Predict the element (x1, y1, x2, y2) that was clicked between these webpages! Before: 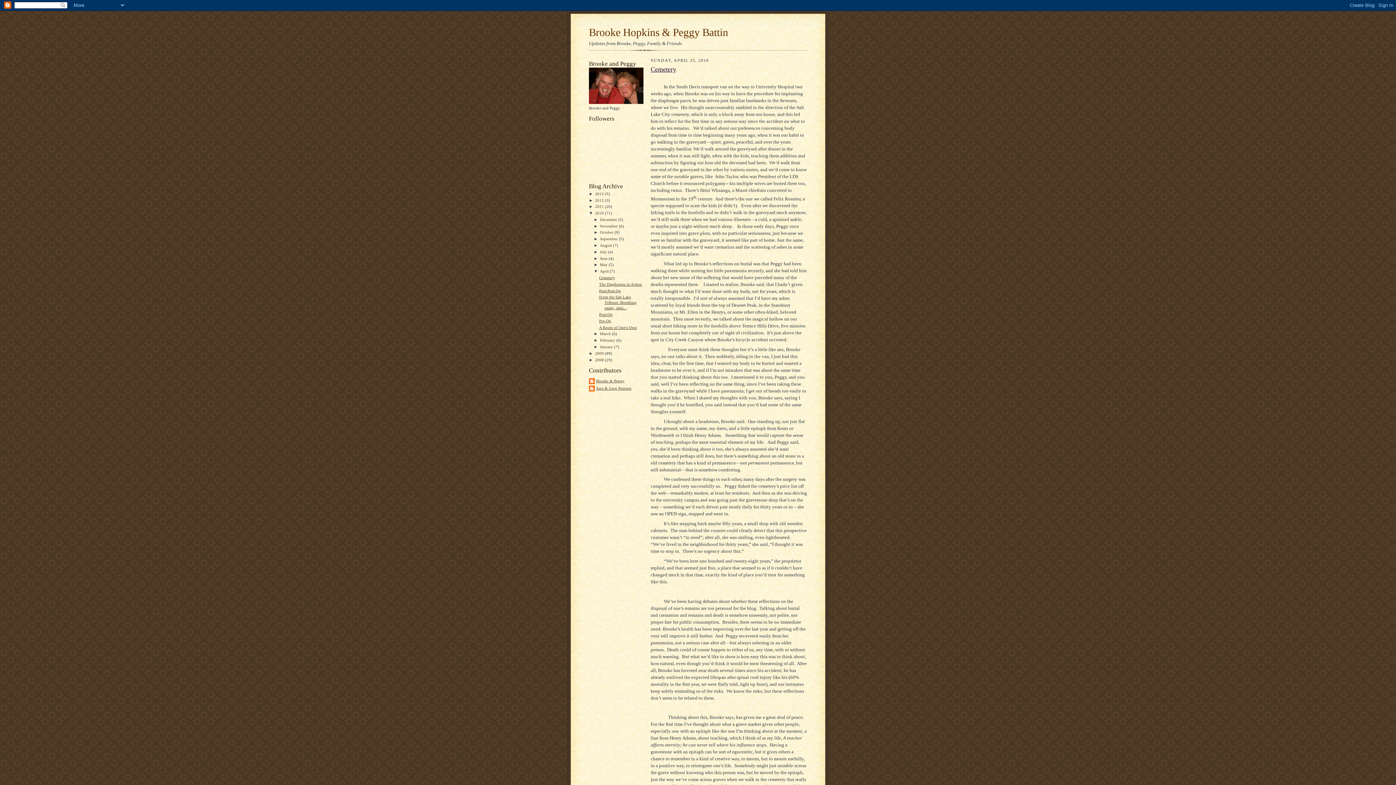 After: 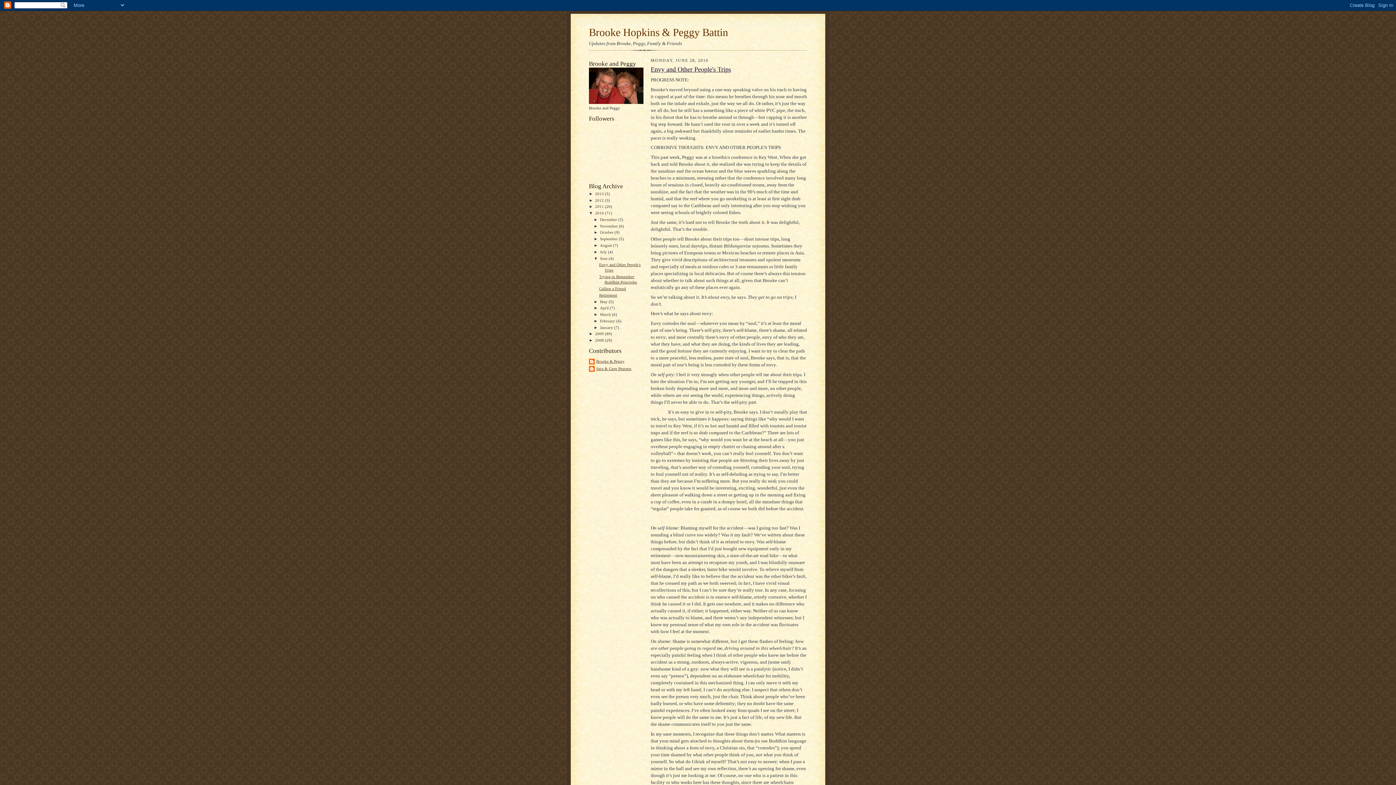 Action: label: June  bbox: (600, 256, 608, 260)